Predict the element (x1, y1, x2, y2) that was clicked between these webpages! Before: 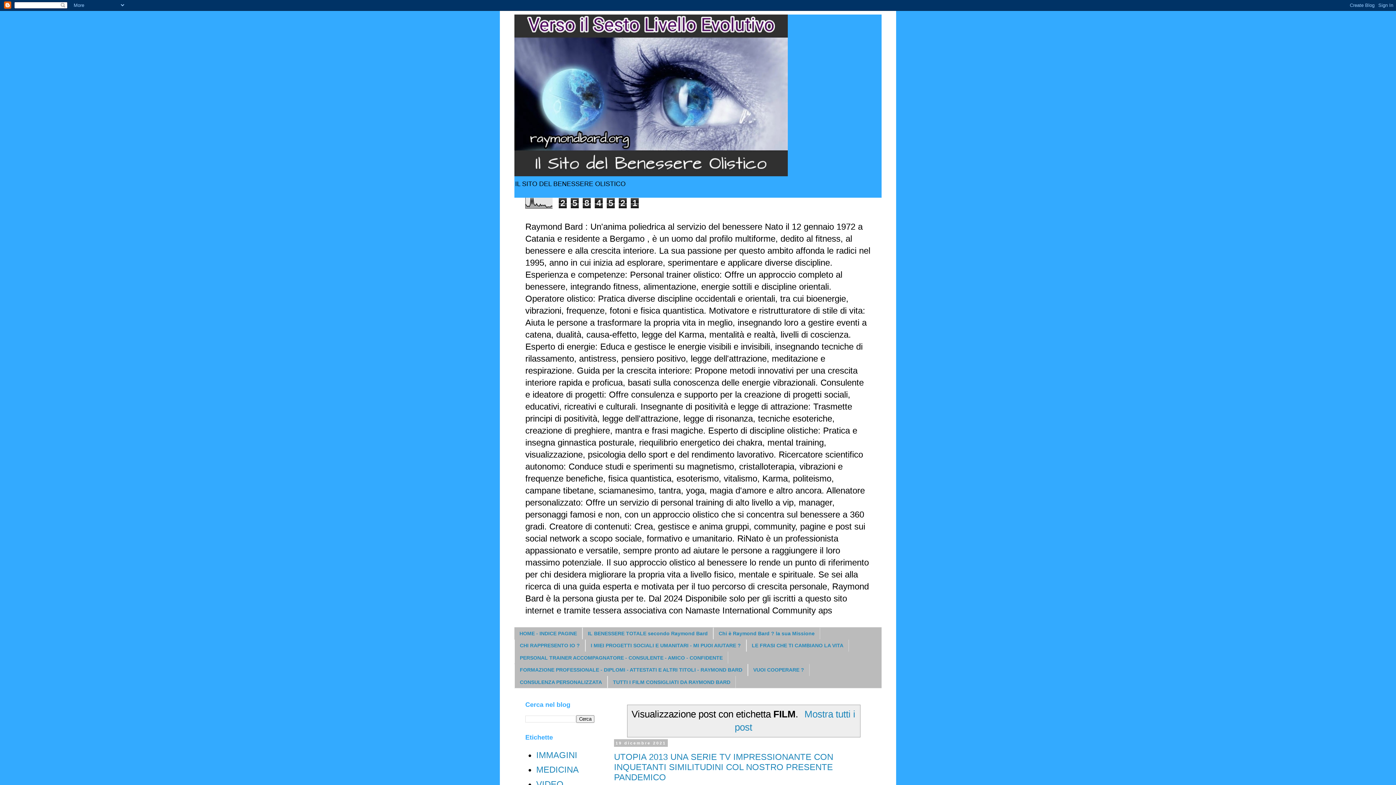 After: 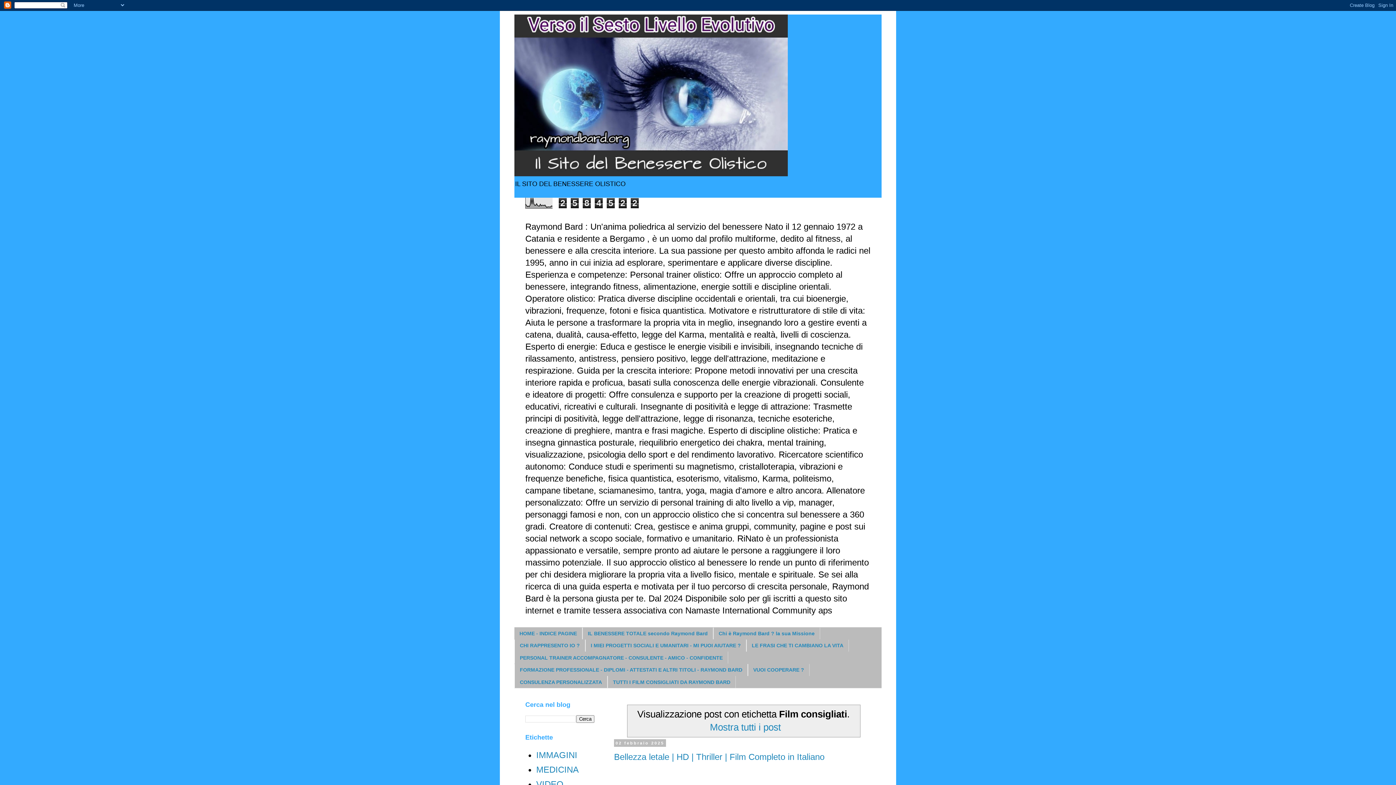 Action: bbox: (607, 676, 736, 688) label: TUTTI I FILM CONSIGLIATI DA RAYMOND BARD